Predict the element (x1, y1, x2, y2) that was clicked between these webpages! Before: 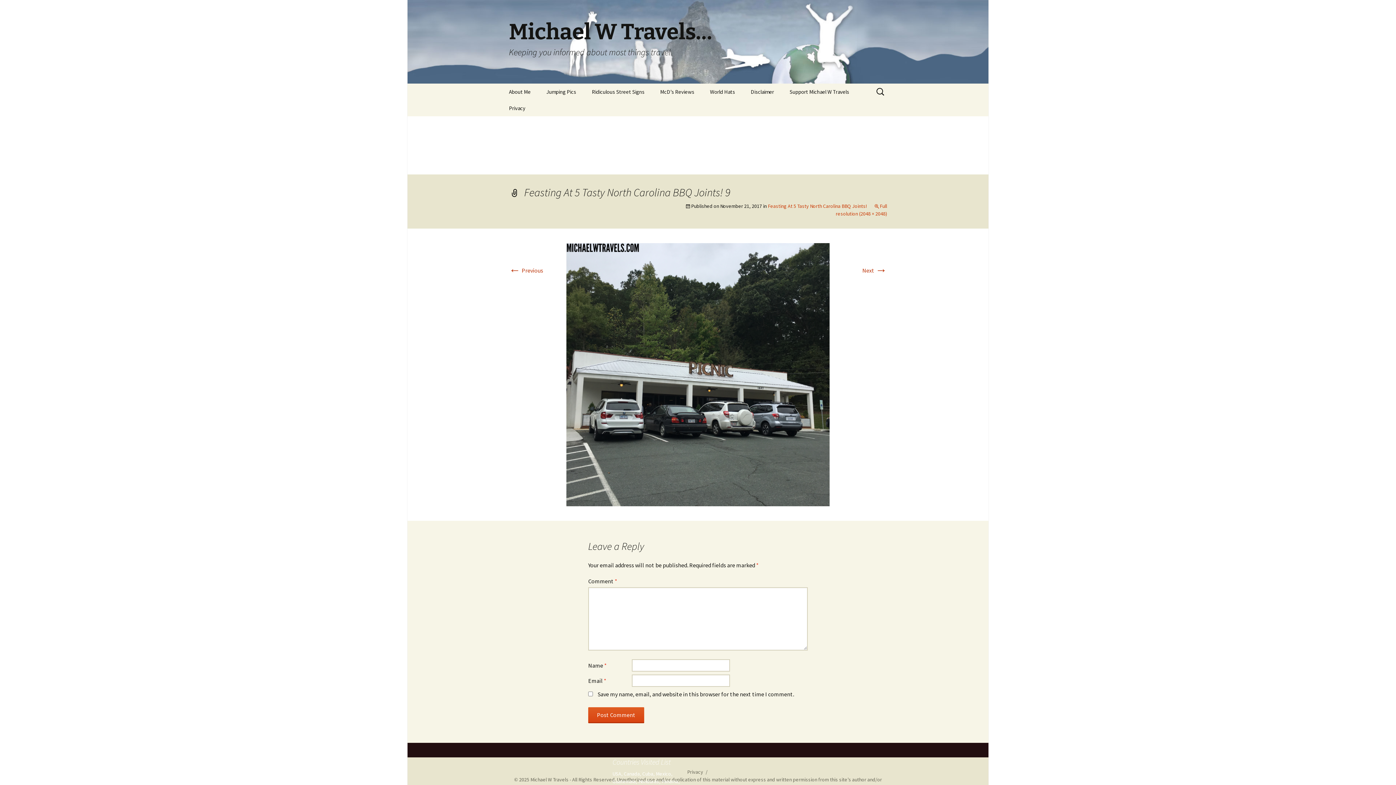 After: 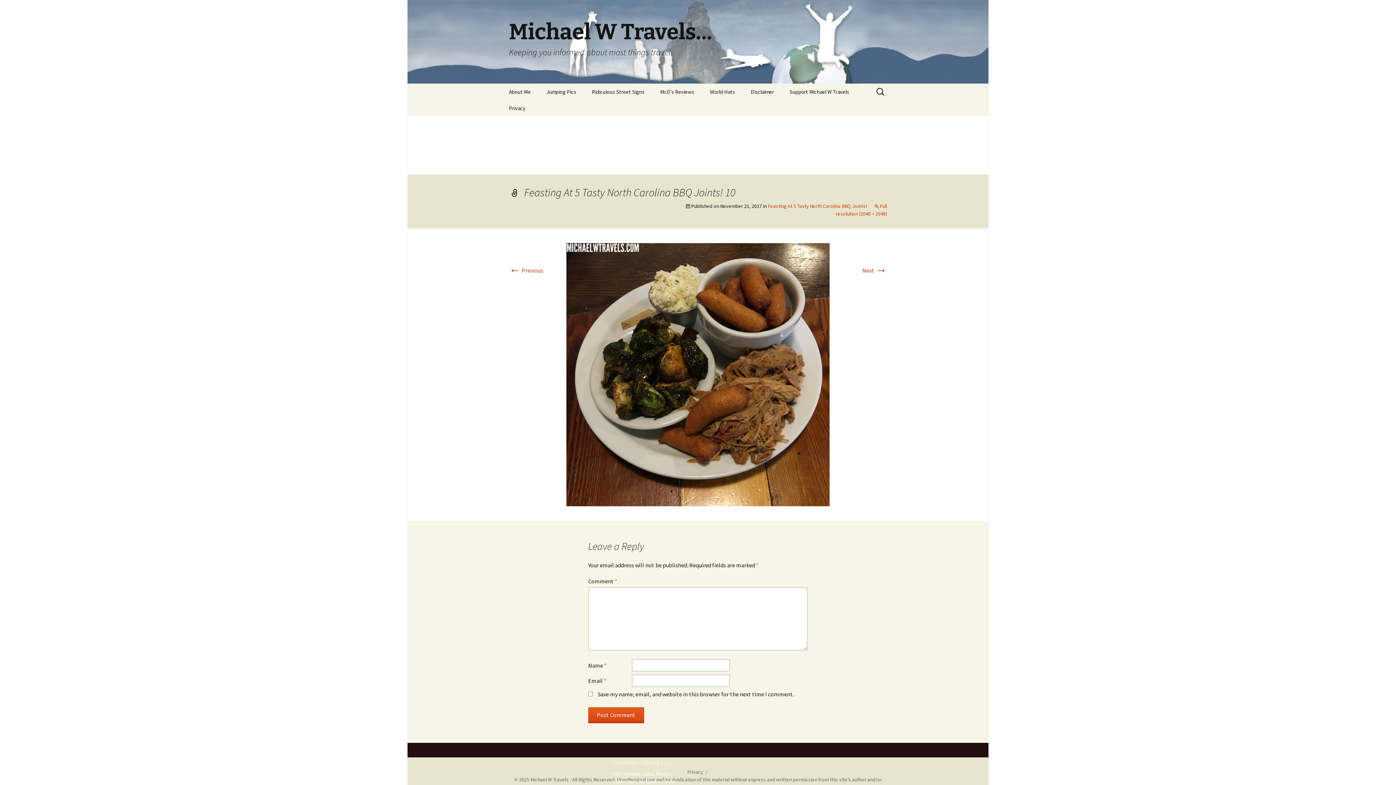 Action: bbox: (862, 266, 887, 274) label: Next →